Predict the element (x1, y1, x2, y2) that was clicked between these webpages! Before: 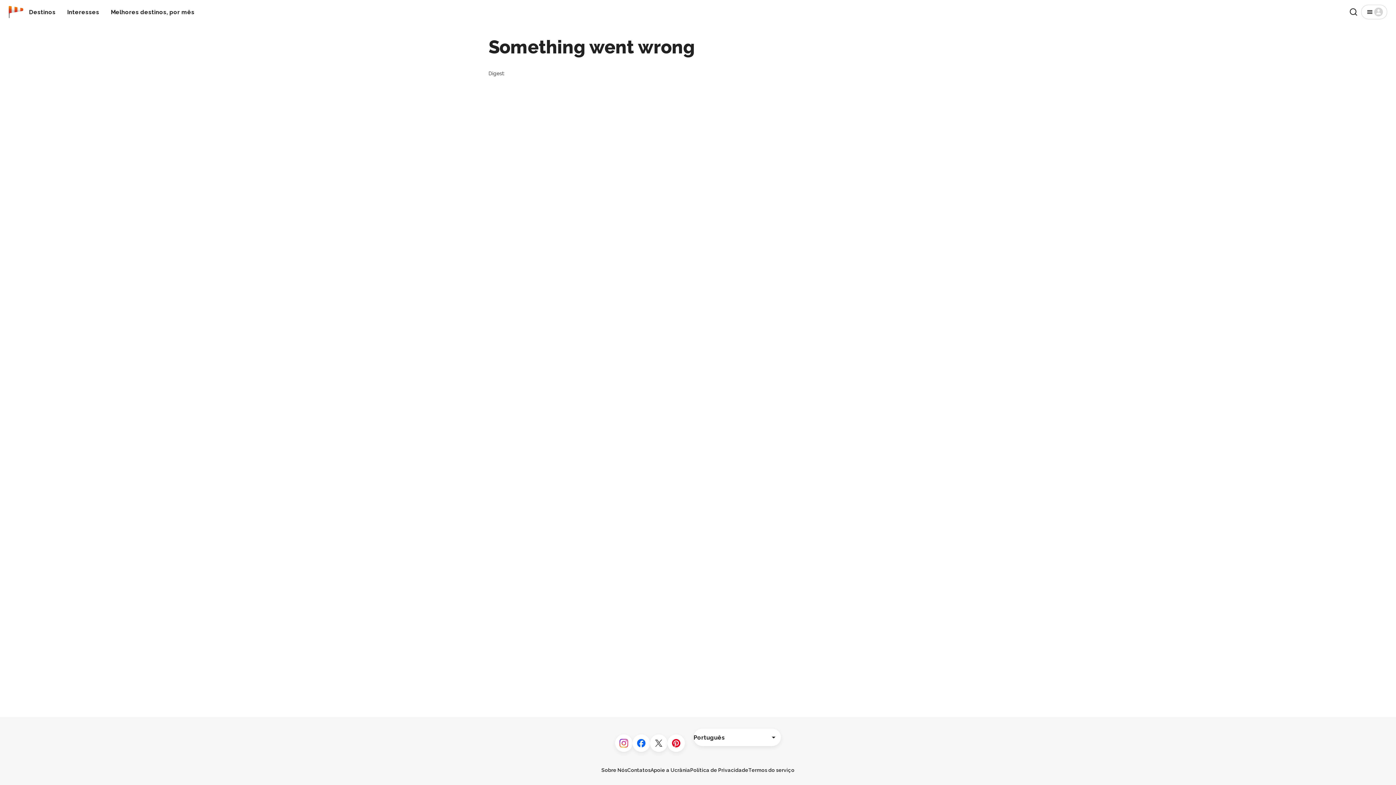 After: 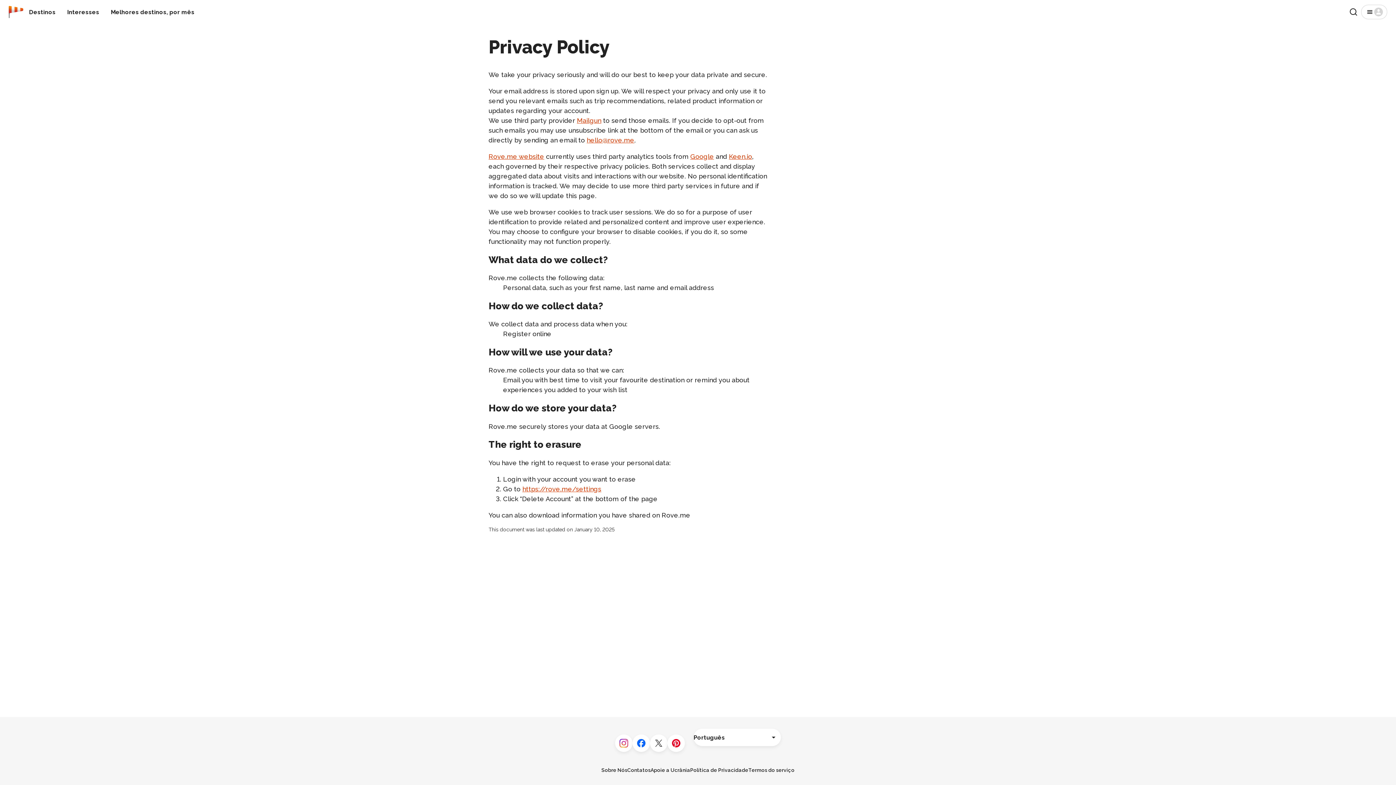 Action: label: Política de Privacidade bbox: (690, 767, 748, 773)